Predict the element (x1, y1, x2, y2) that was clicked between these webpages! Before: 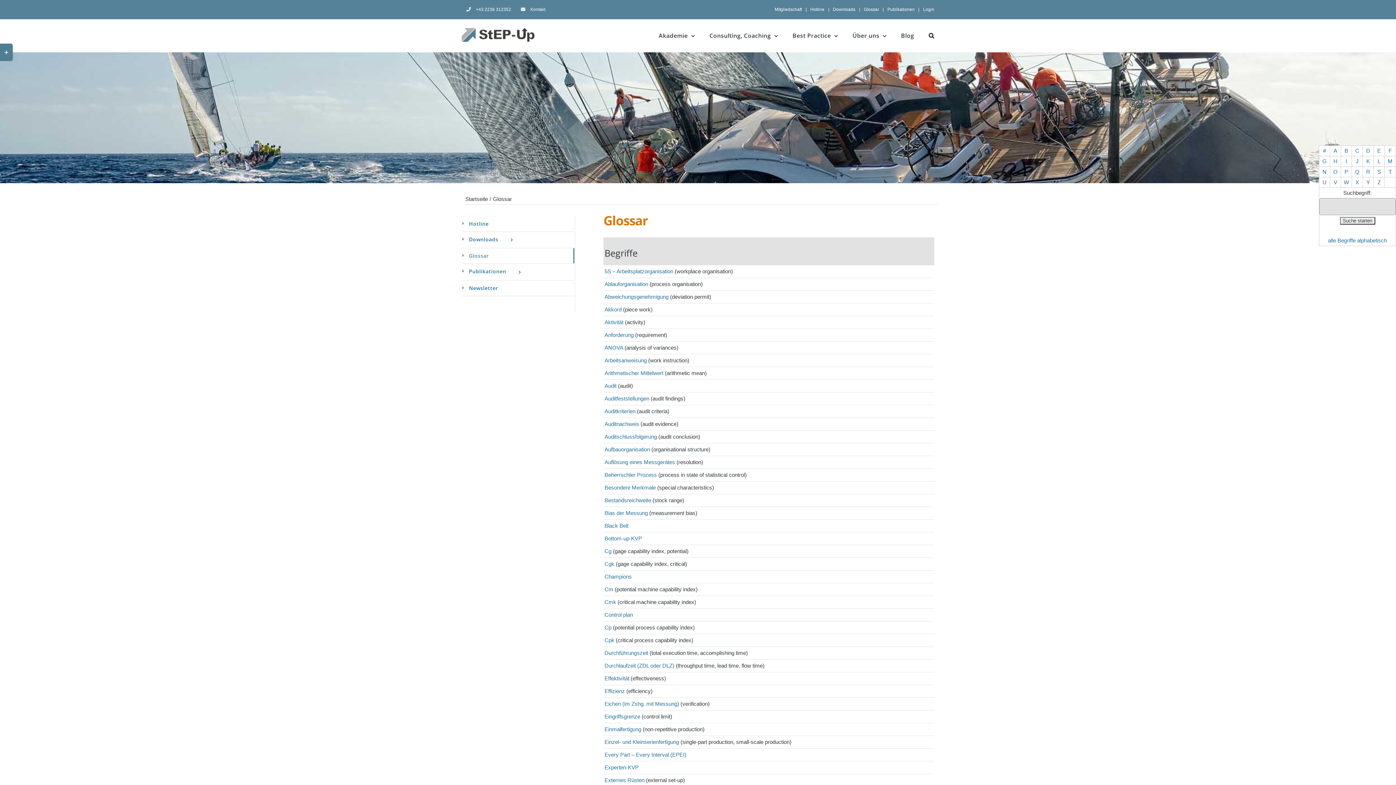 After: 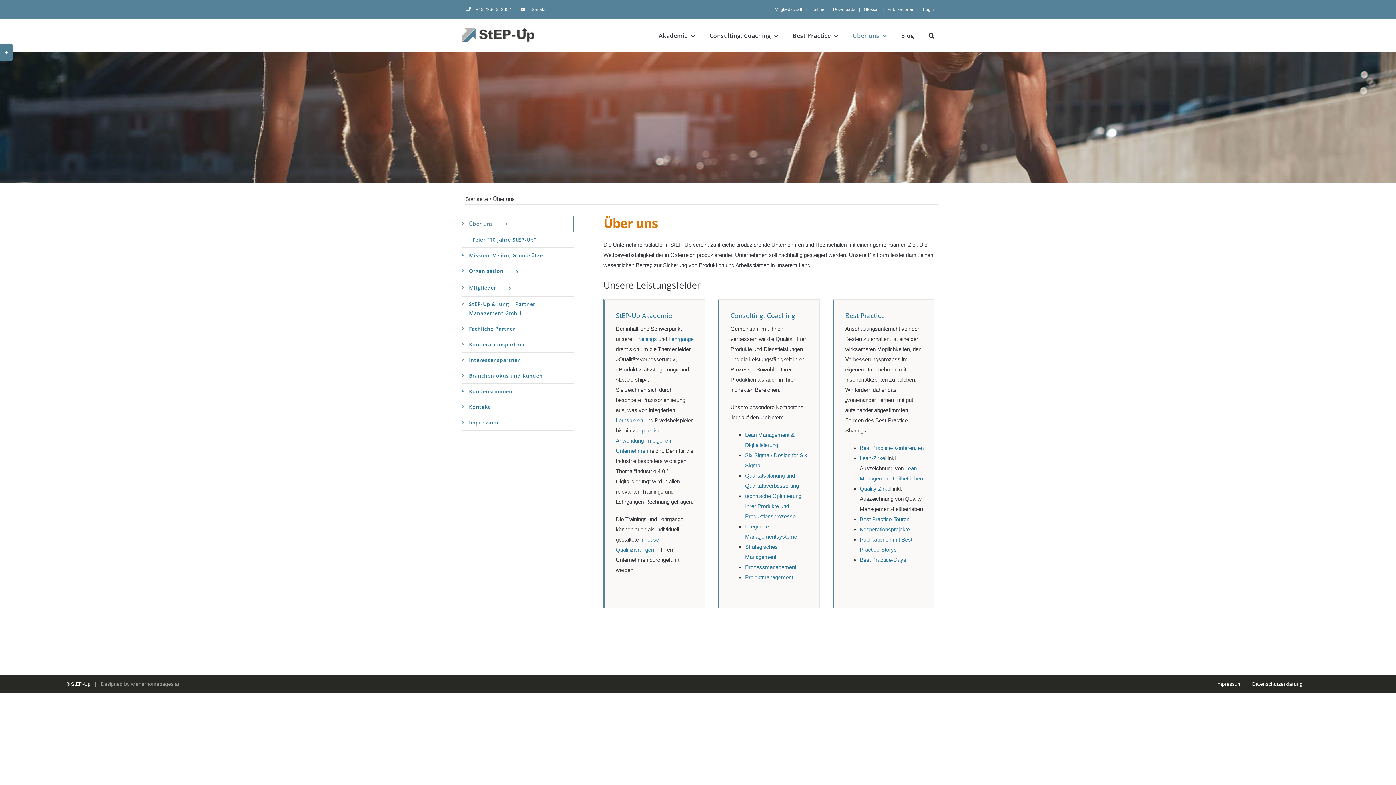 Action: label: Über uns bbox: (852, 19, 886, 52)